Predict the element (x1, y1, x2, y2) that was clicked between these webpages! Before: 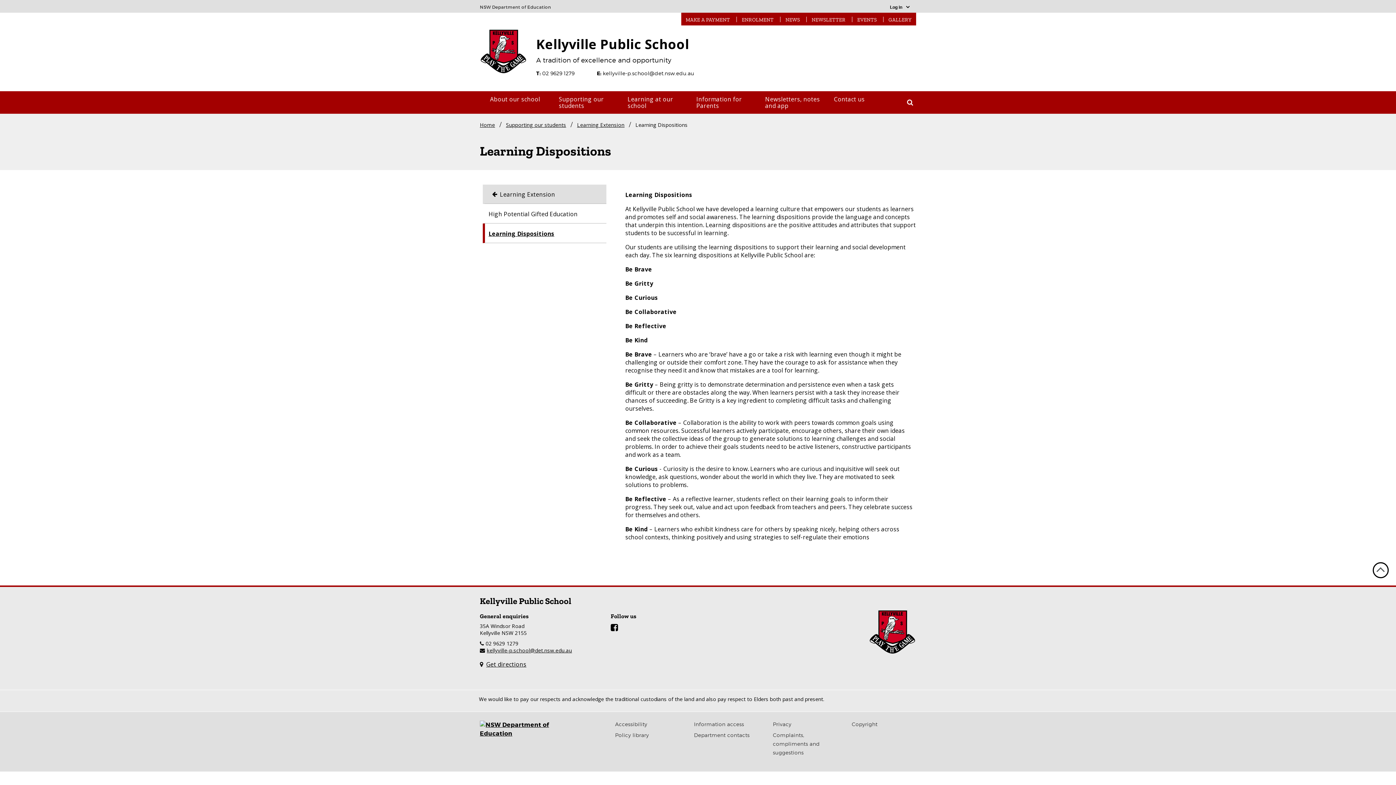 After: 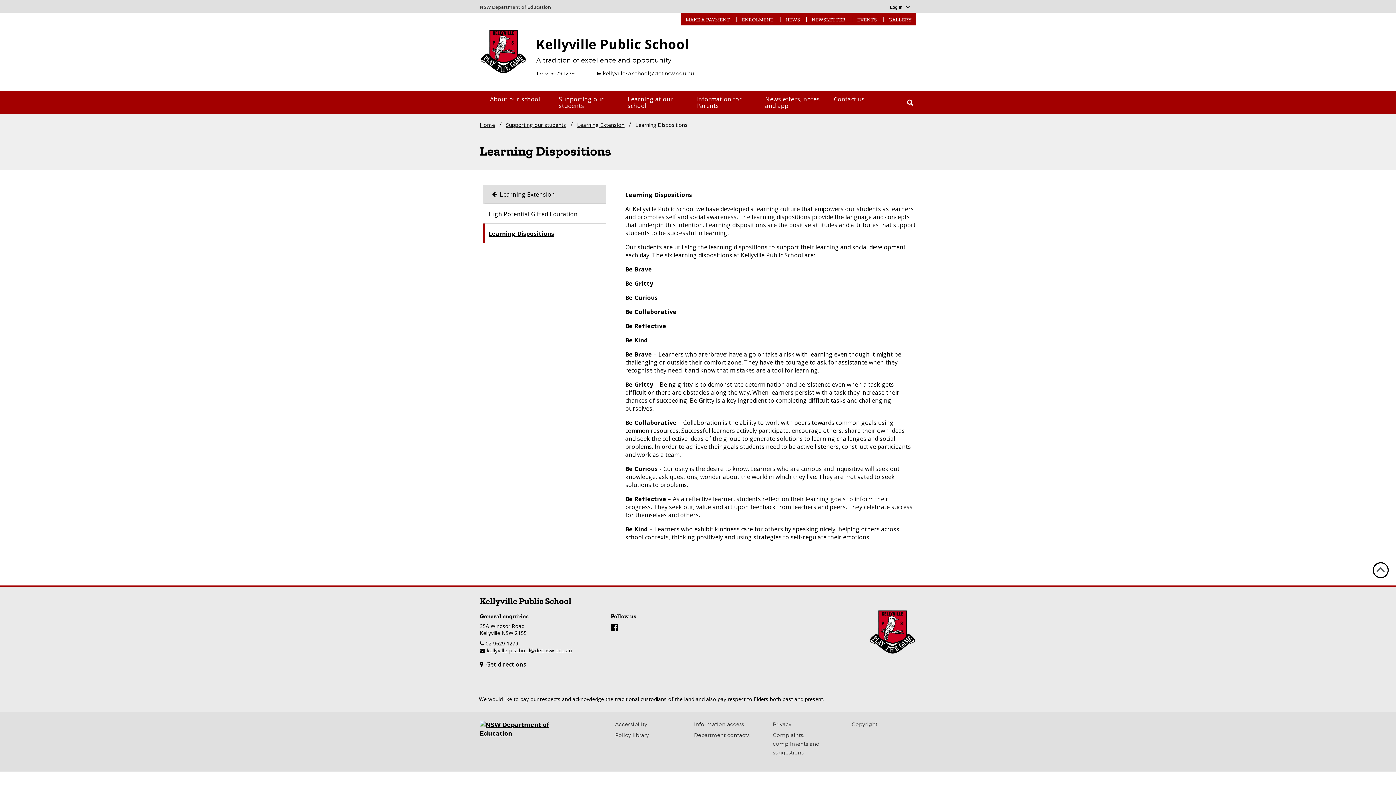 Action: label: kellyville-p.school@det.nsw.edu.au bbox: (603, 70, 694, 76)